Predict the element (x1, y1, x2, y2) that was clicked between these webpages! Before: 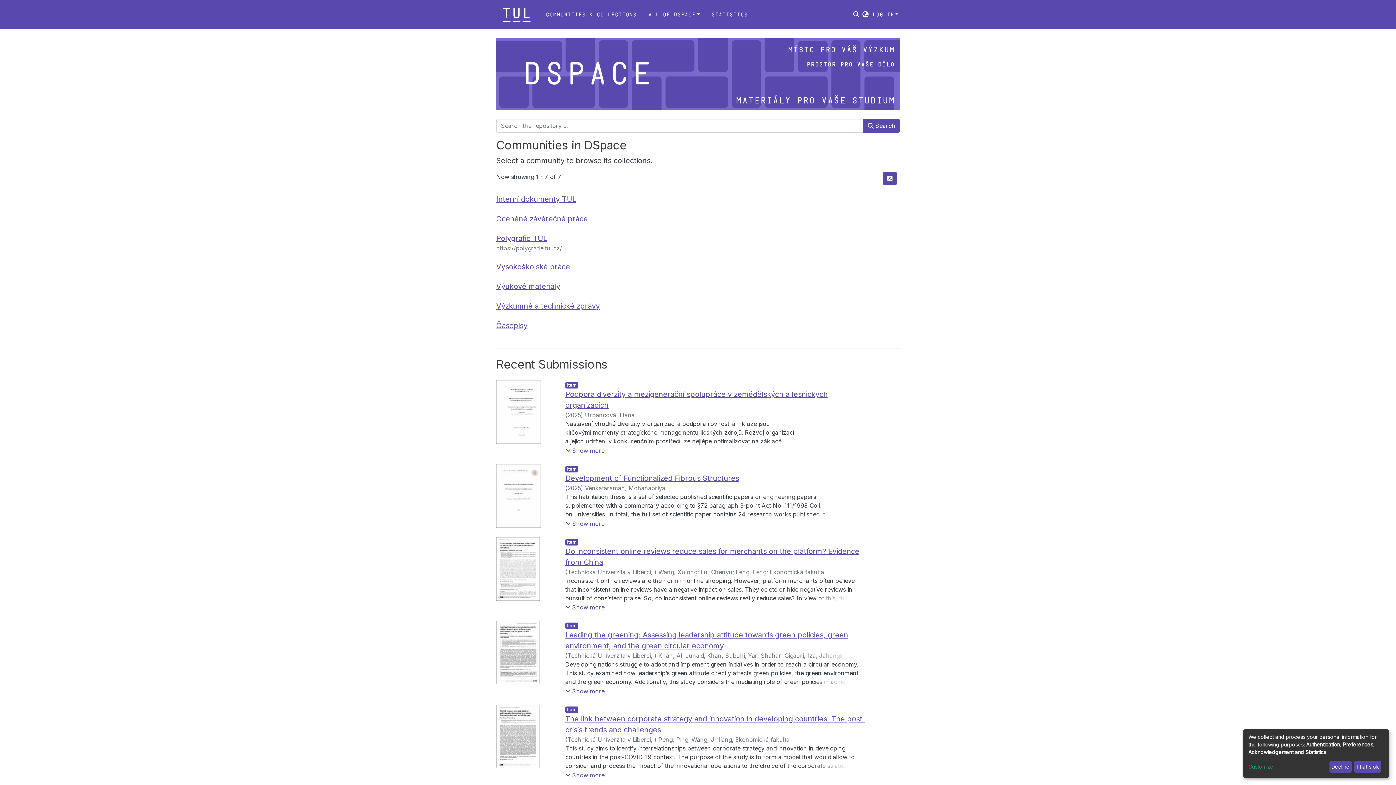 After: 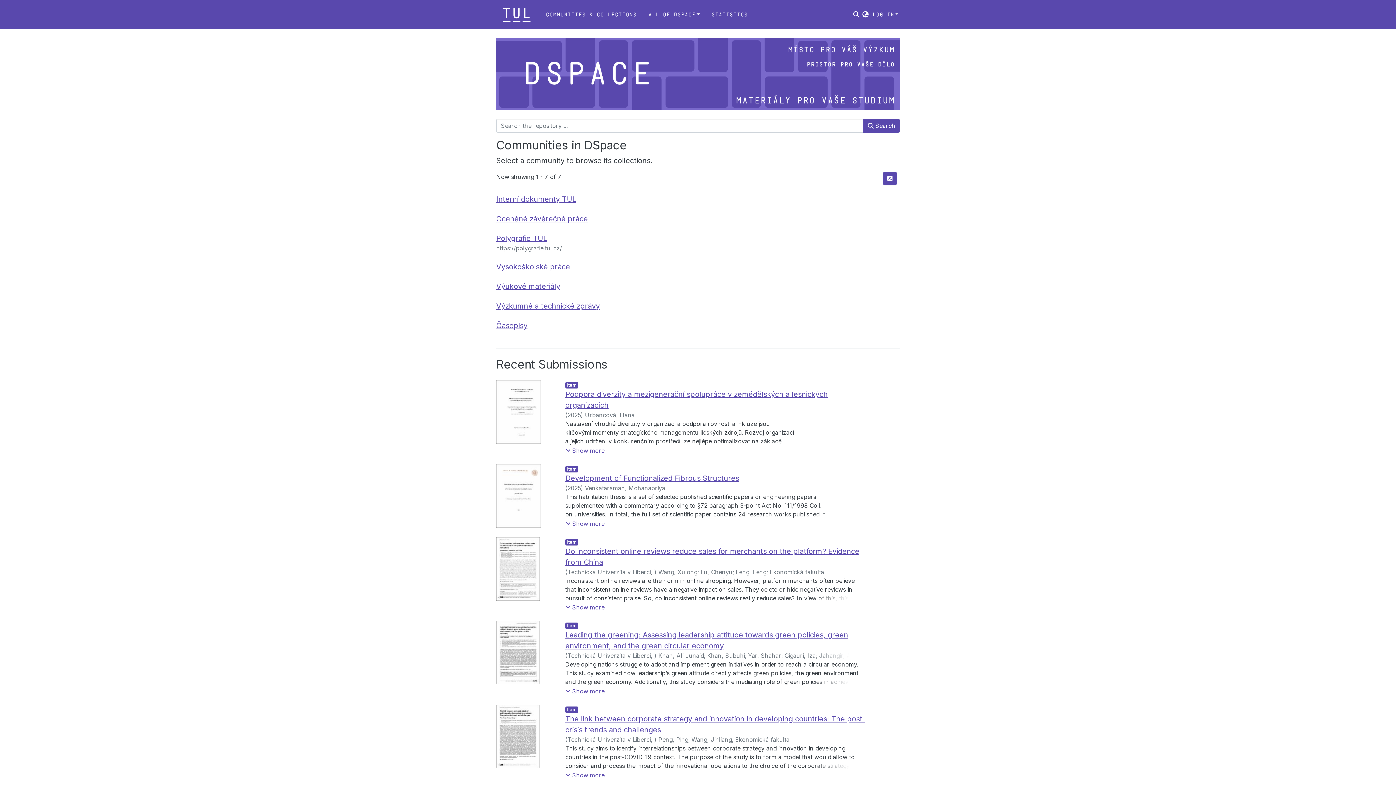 Action: bbox: (1329, 761, 1351, 773) label: Decline